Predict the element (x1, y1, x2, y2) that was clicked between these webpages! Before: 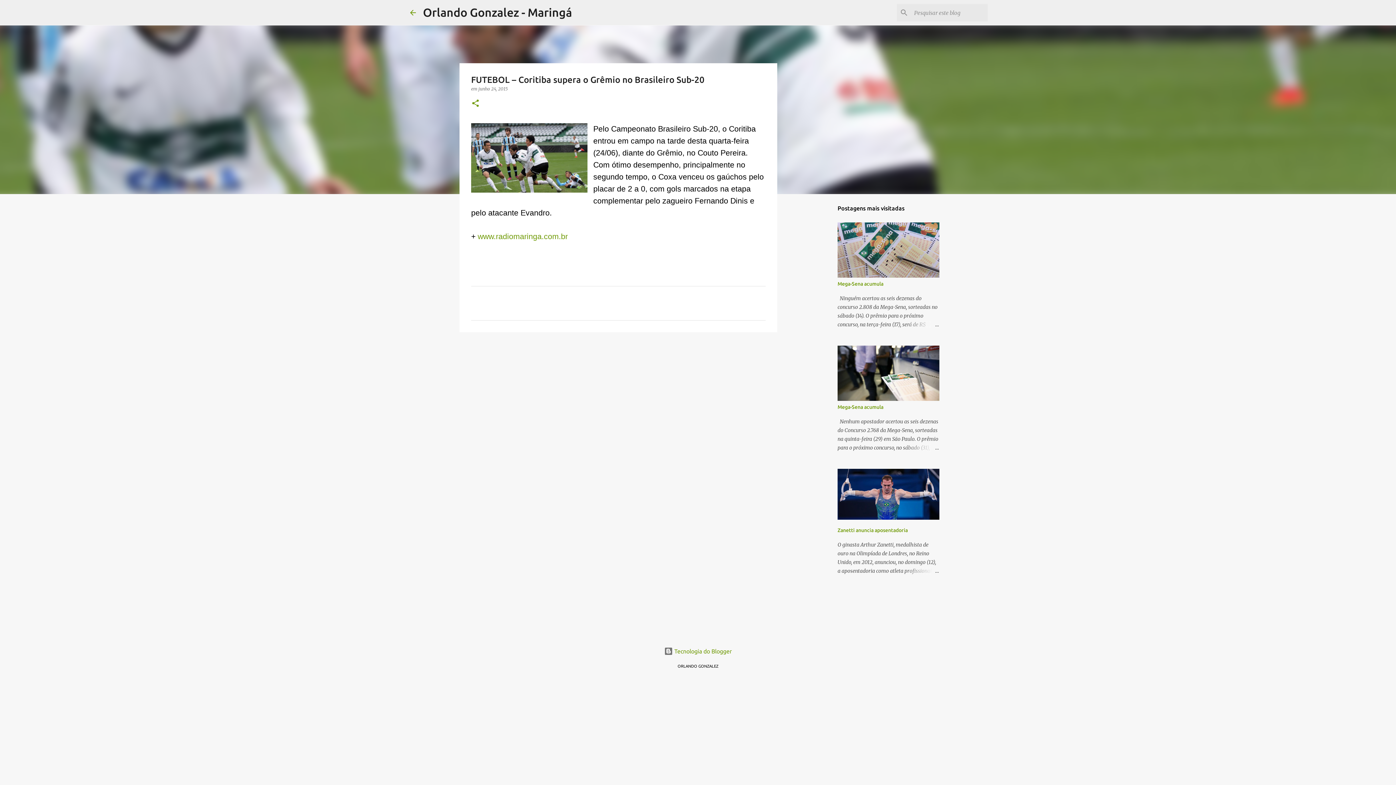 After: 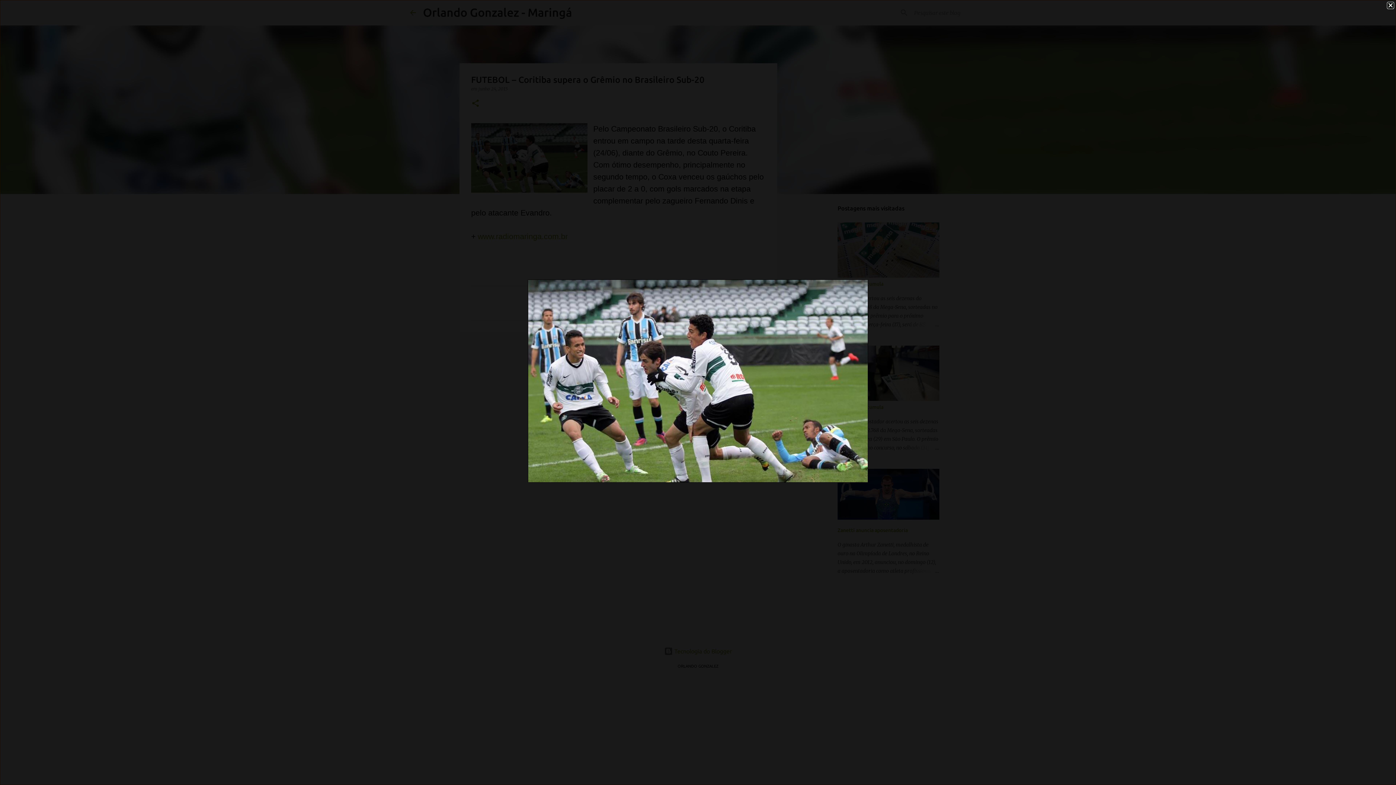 Action: bbox: (471, 123, 587, 196)